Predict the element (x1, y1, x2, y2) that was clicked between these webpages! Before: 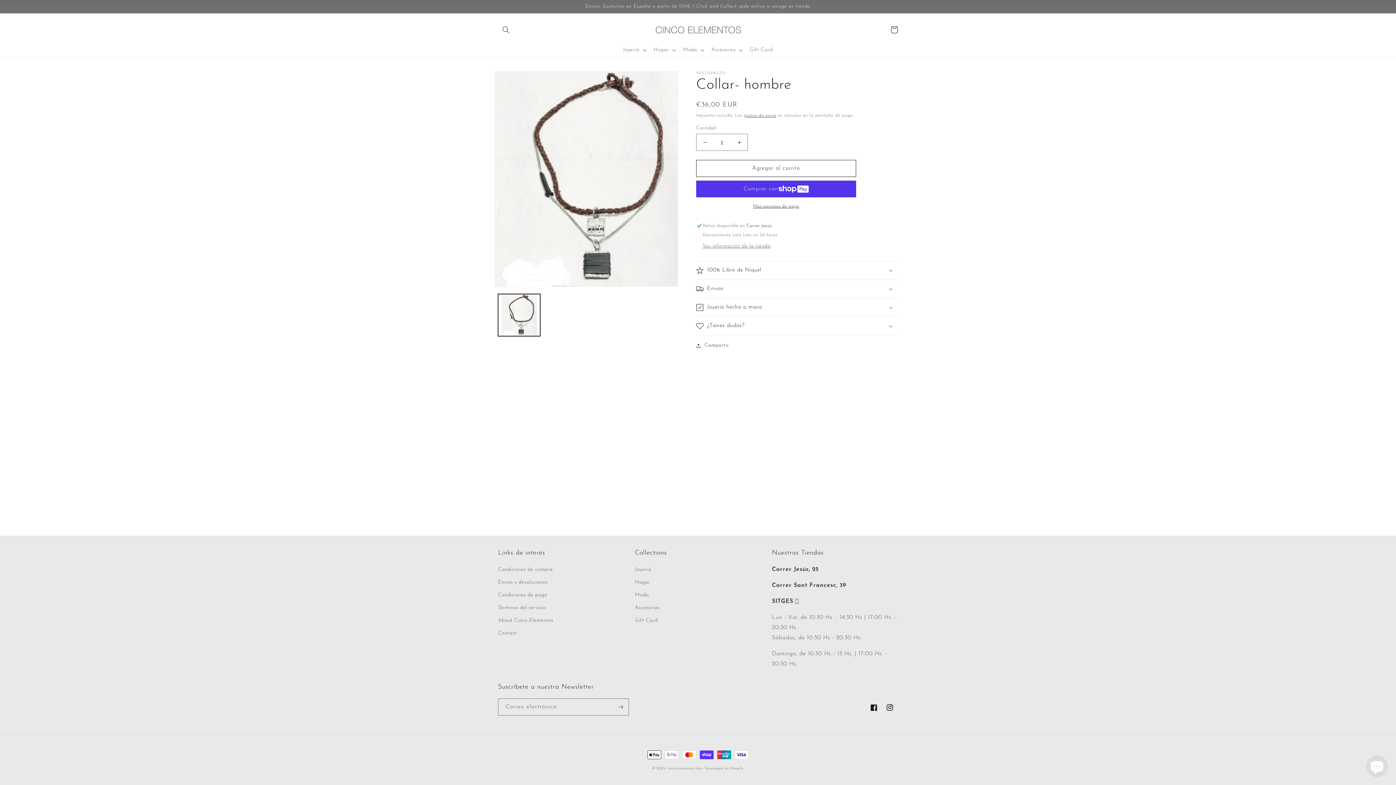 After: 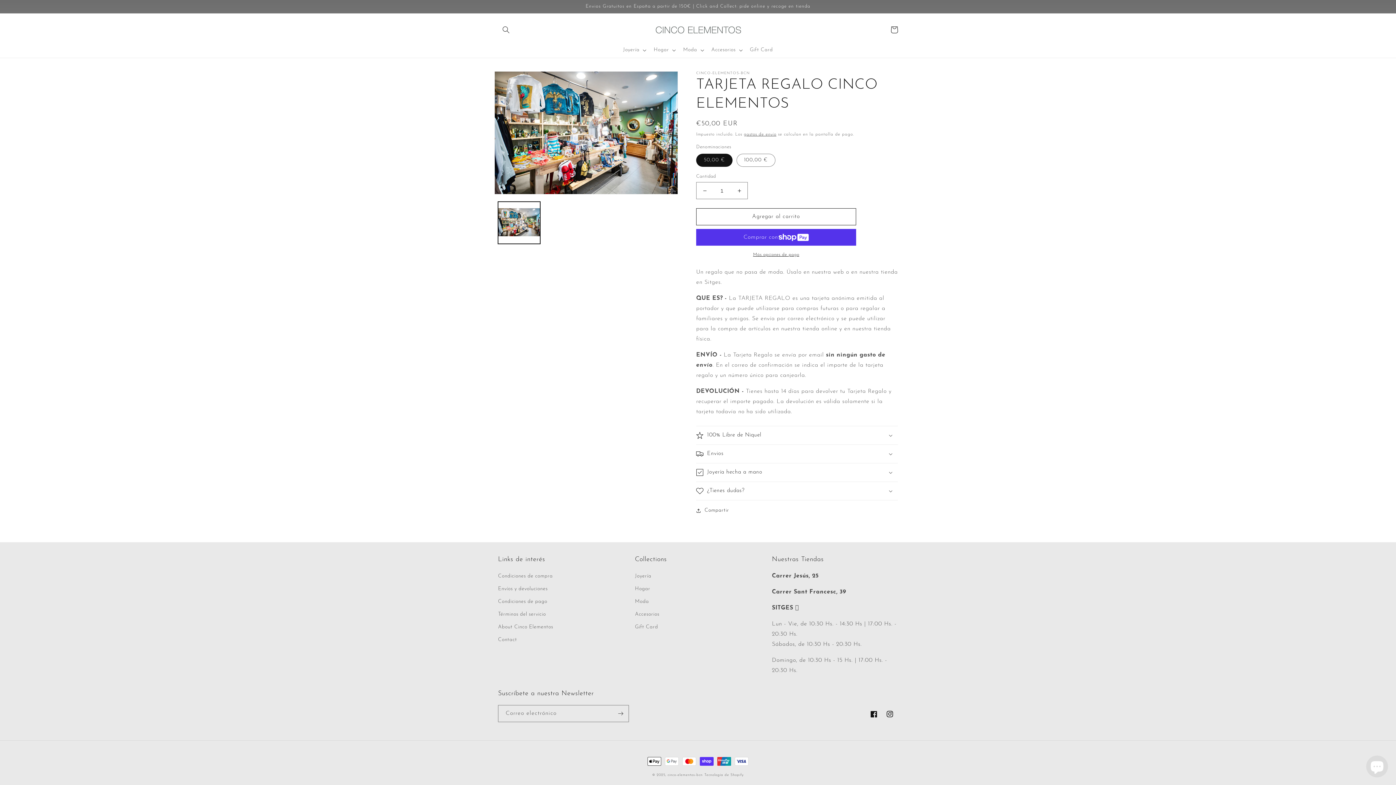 Action: label: Gift Card bbox: (635, 614, 658, 627)